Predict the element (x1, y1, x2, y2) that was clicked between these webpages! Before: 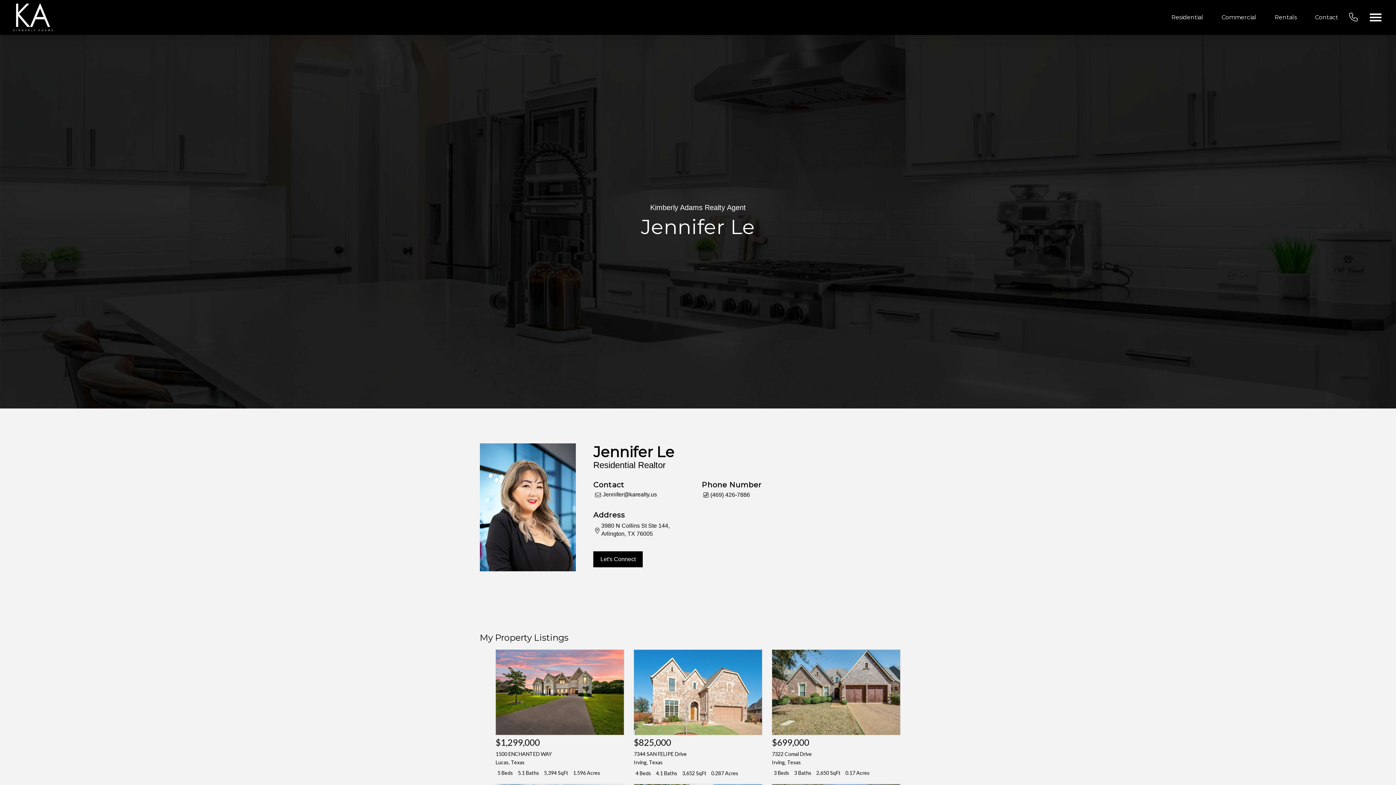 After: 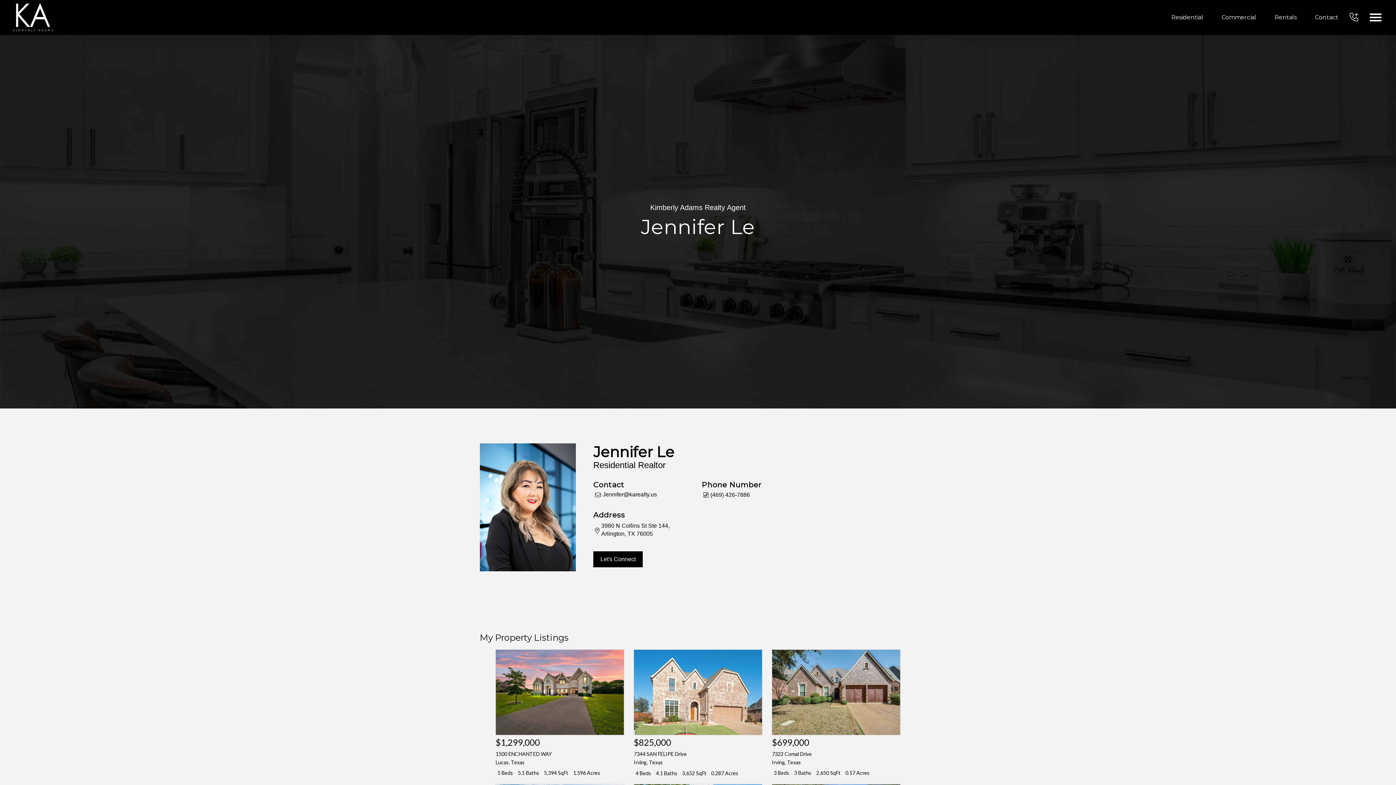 Action: bbox: (1347, 11, 1360, 23)